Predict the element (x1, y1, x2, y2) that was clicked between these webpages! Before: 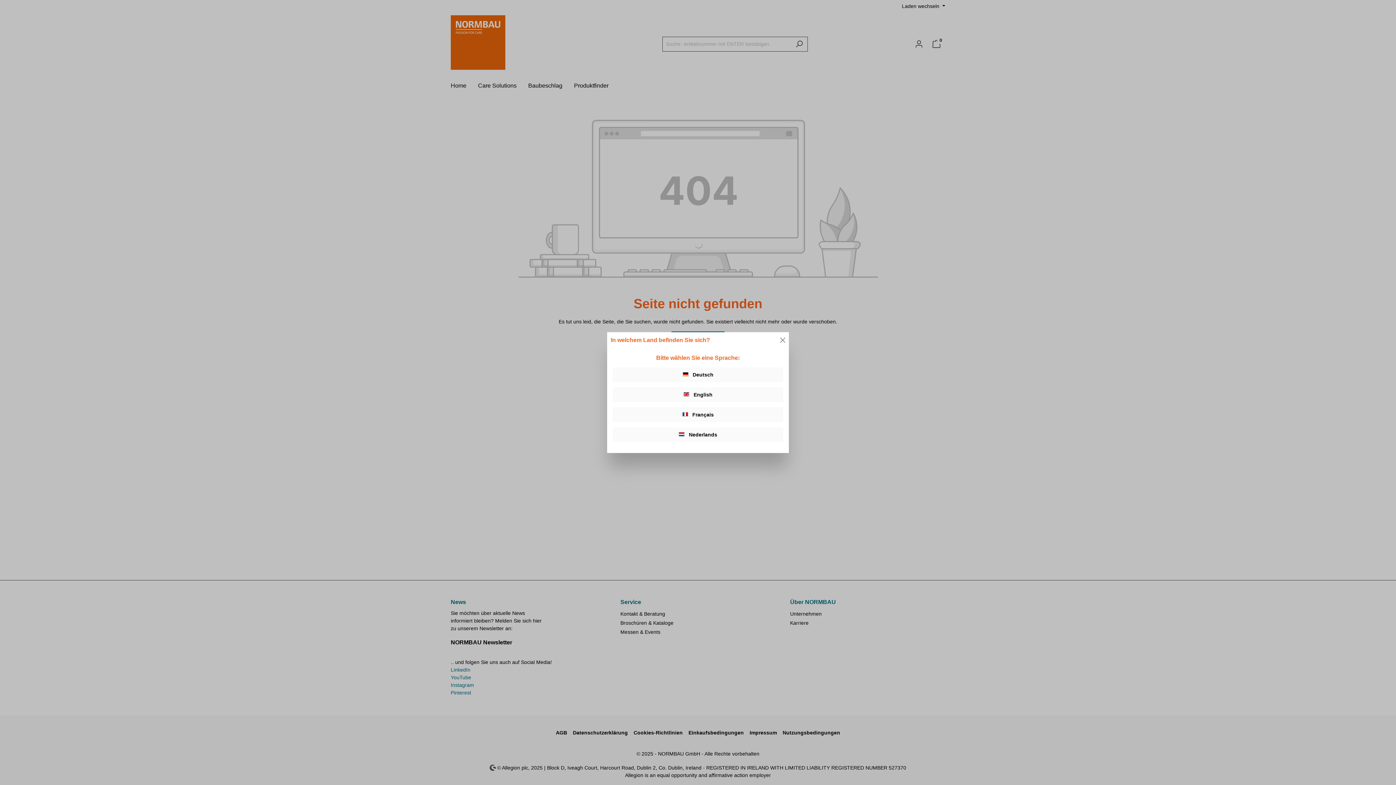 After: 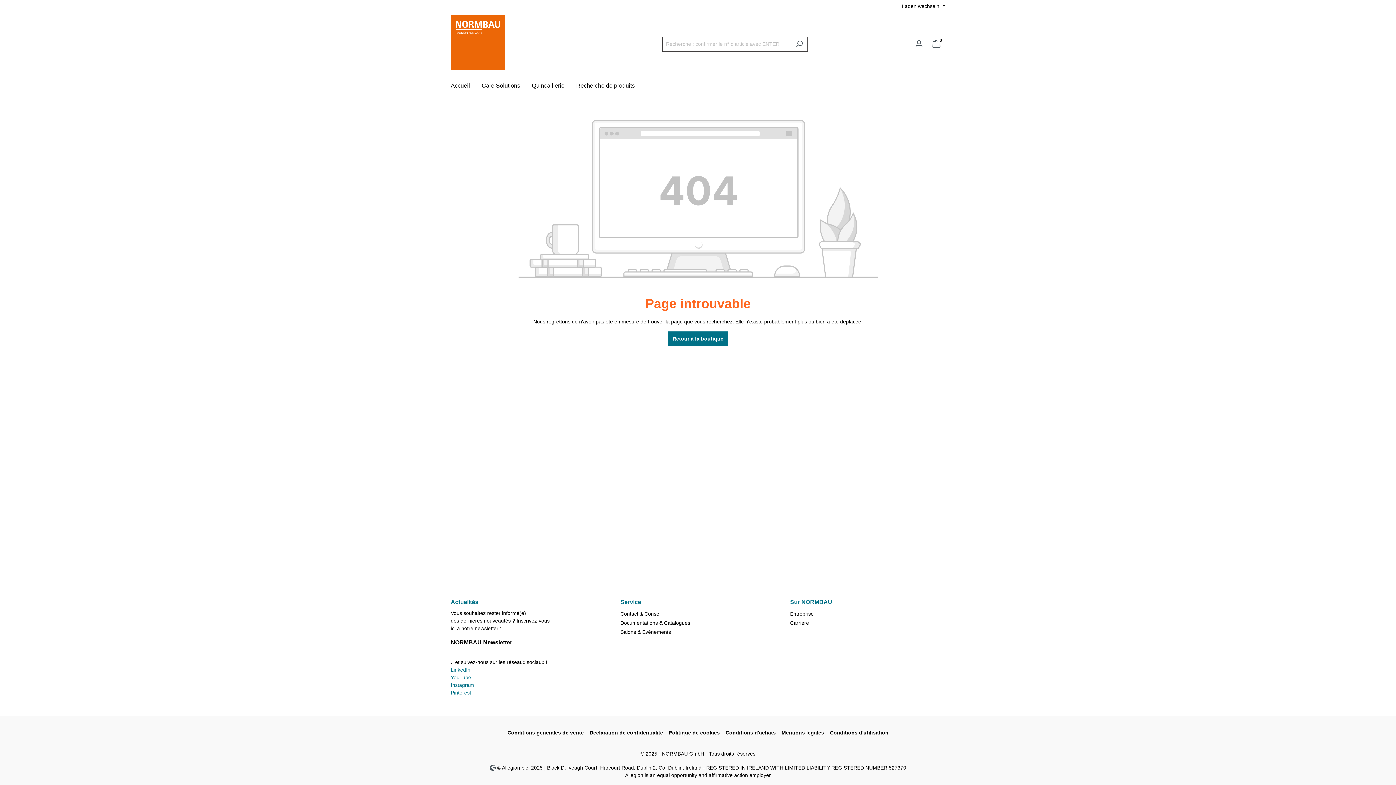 Action: label:  Français bbox: (613, 407, 783, 422)